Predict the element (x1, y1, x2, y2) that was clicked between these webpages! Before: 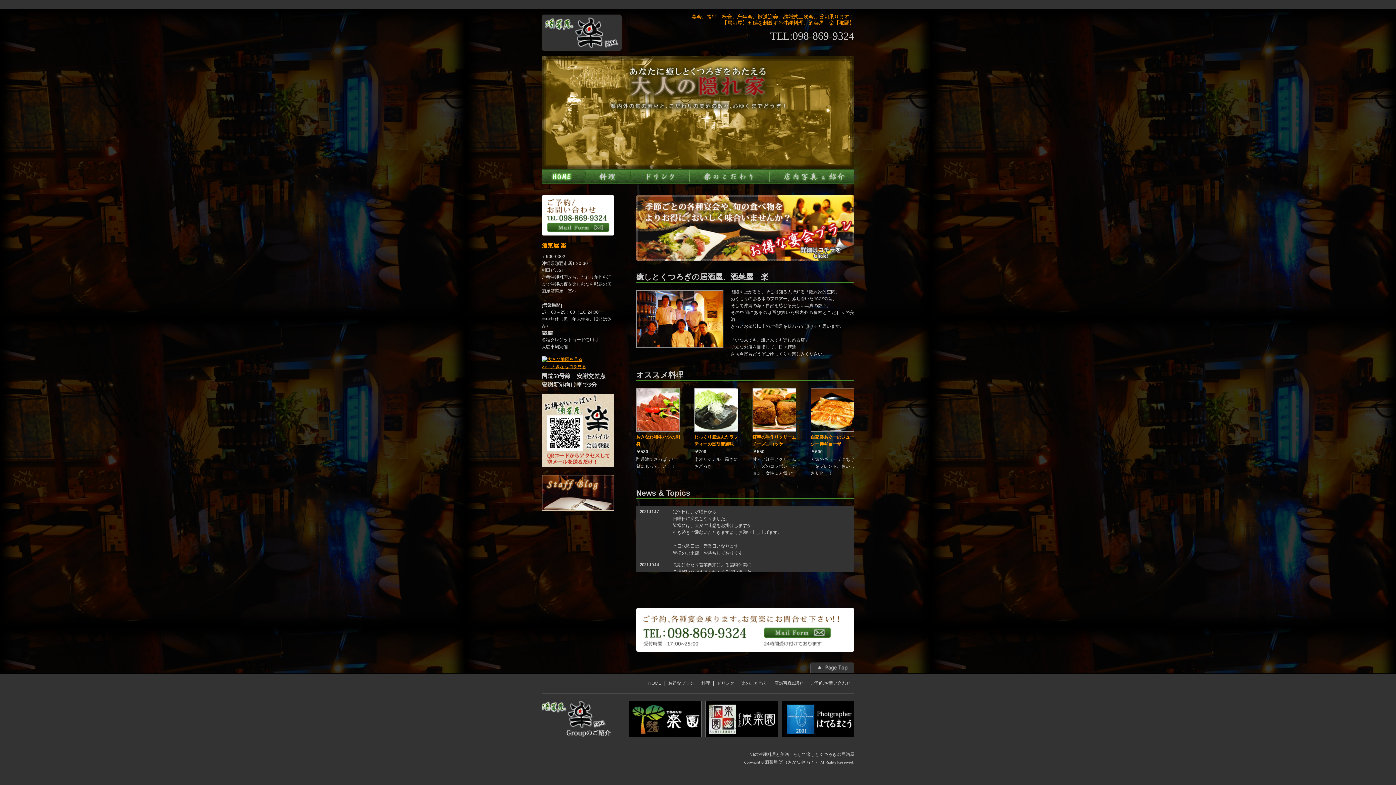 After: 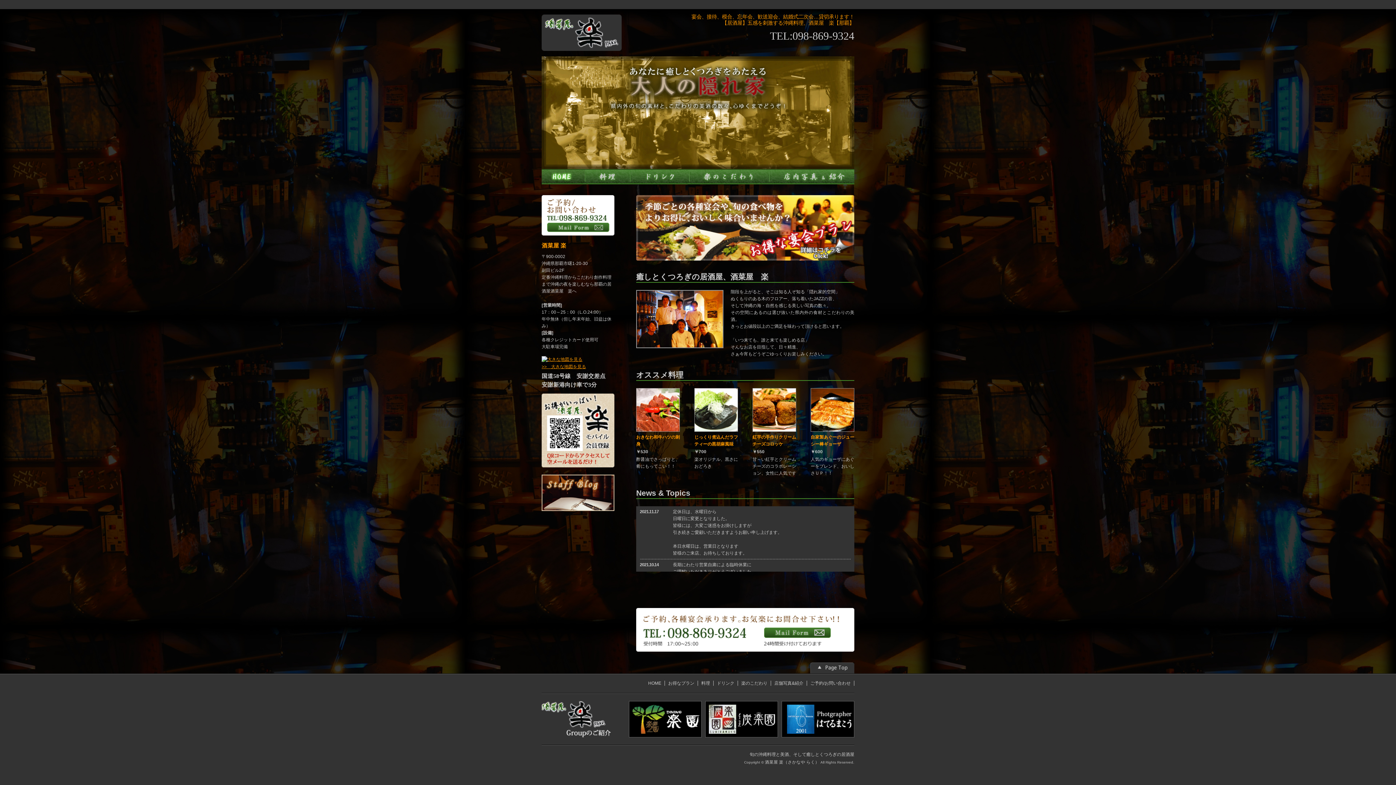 Action: bbox: (541, 44, 621, 49)